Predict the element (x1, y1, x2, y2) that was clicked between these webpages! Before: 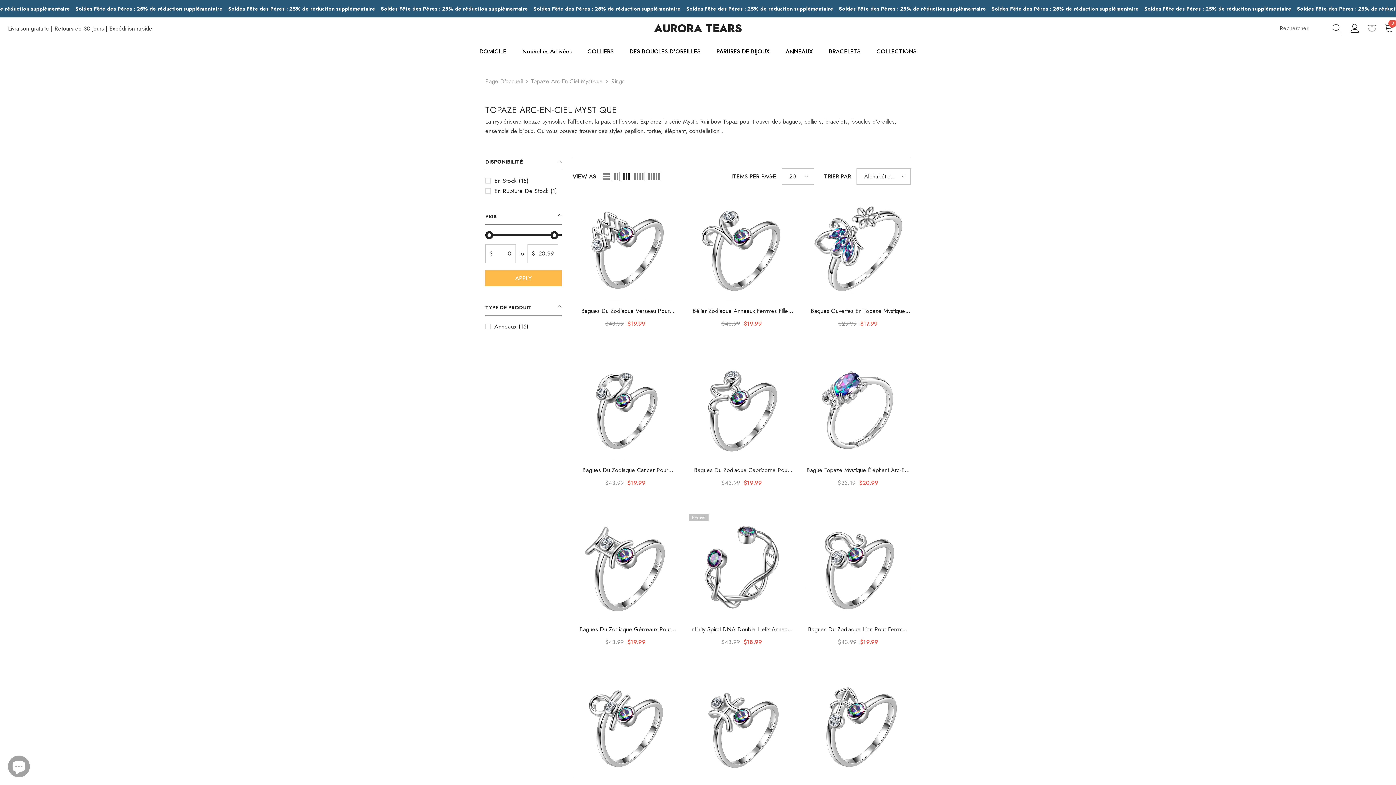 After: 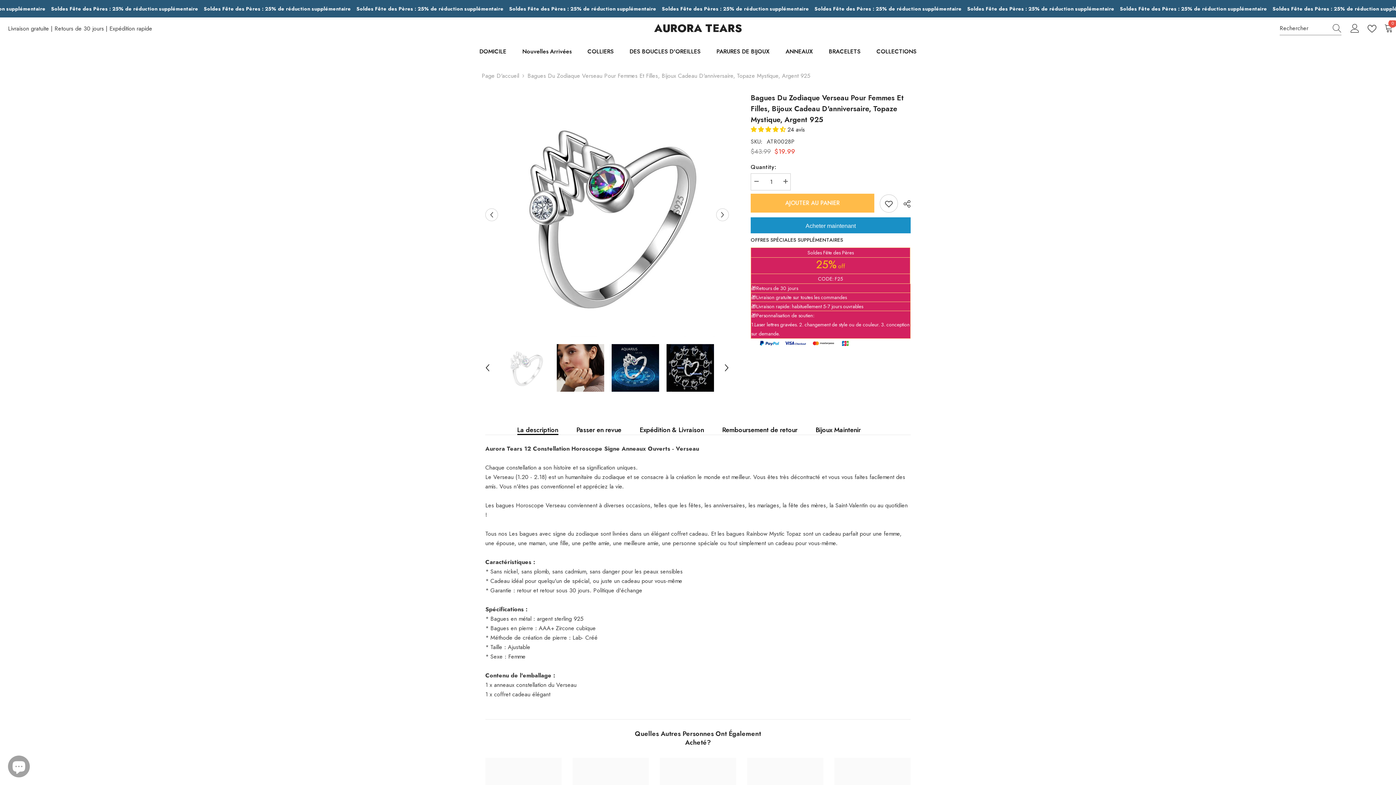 Action: bbox: (572, 195, 678, 301)